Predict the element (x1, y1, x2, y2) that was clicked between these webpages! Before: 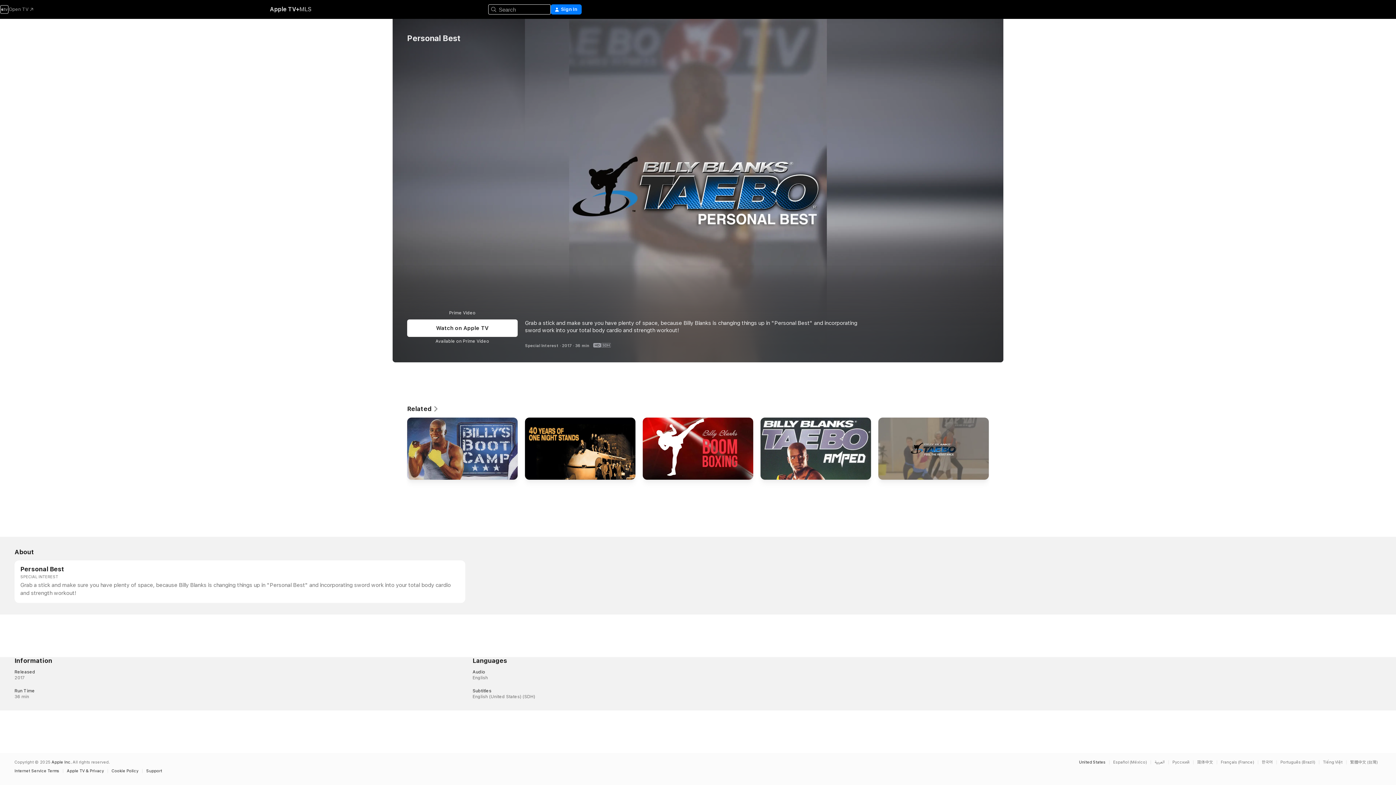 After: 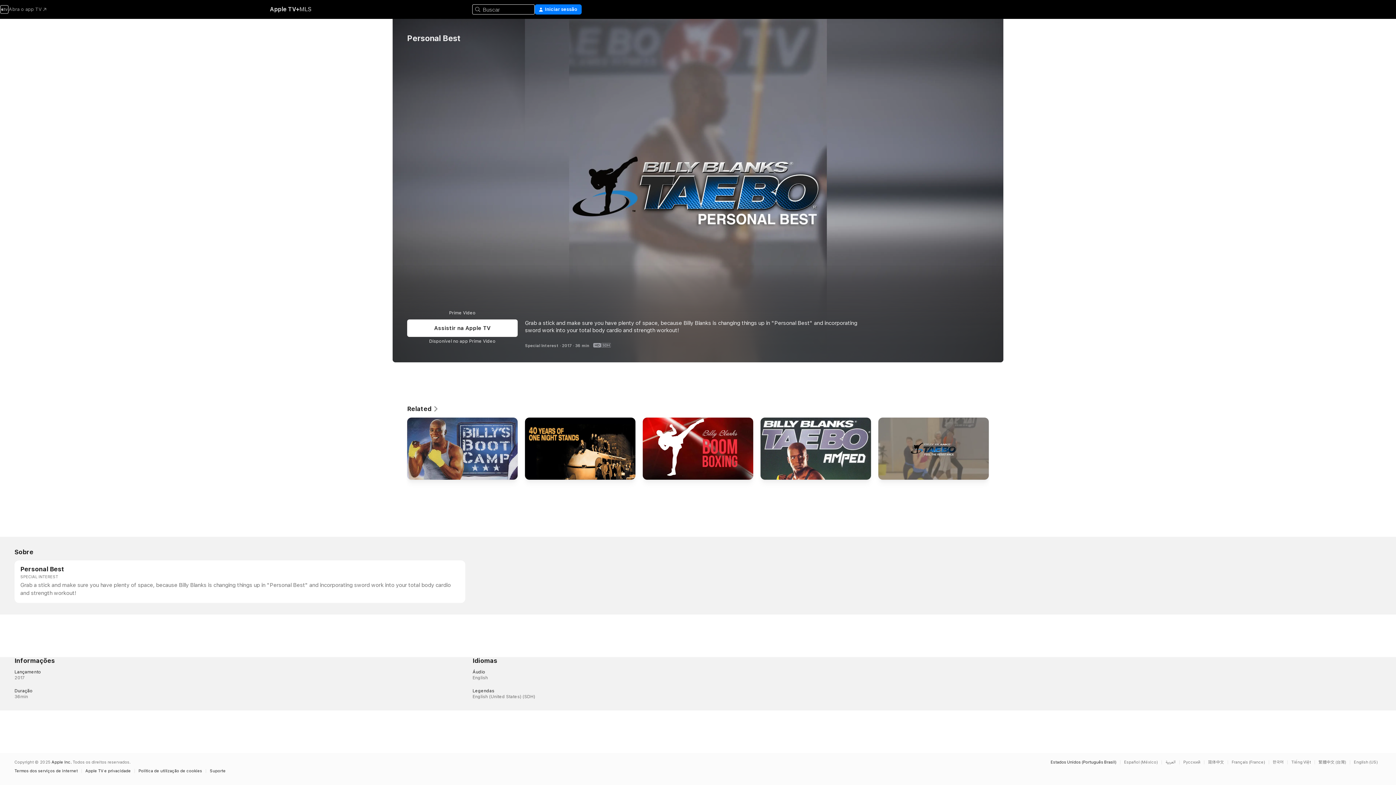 Action: bbox: (1280, 760, 1319, 764) label: This page is available in Português (Brazil)